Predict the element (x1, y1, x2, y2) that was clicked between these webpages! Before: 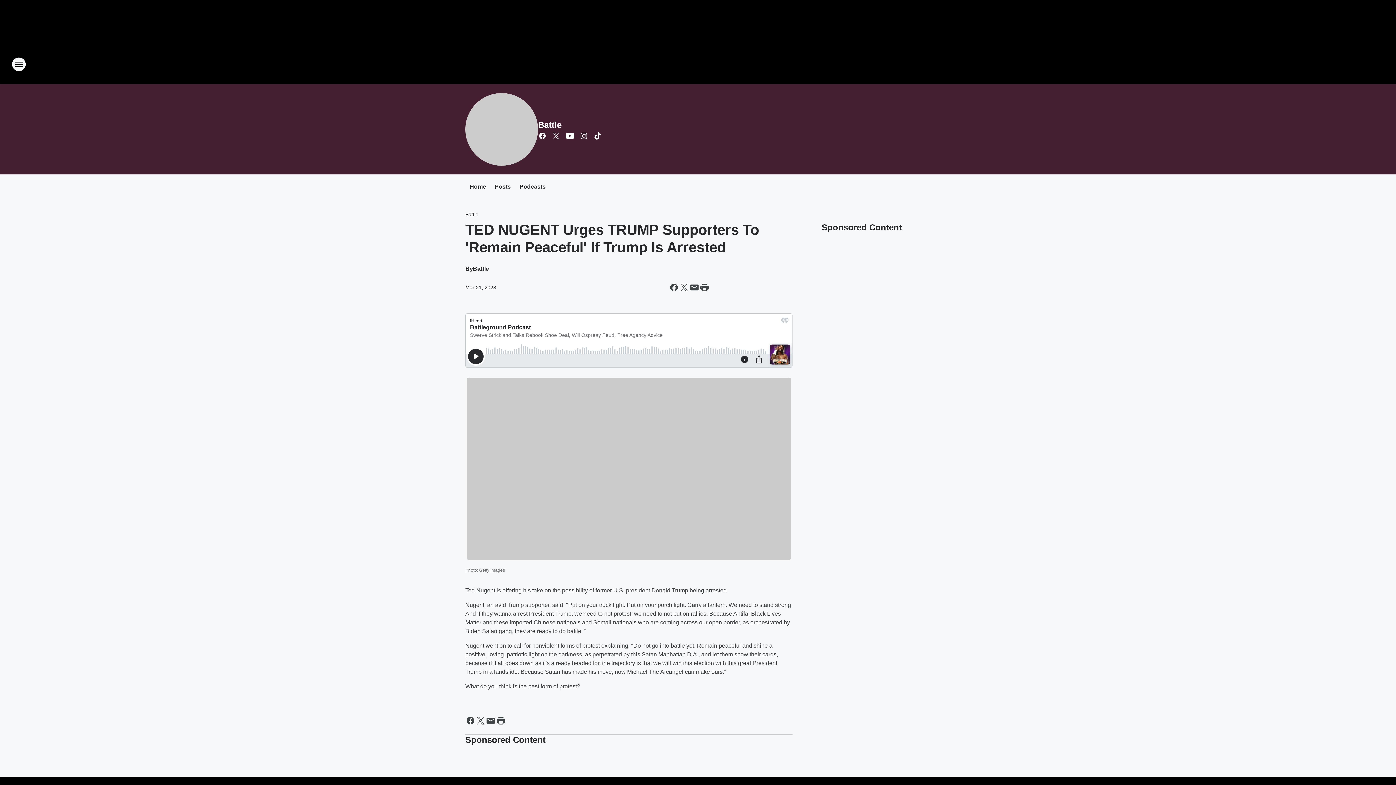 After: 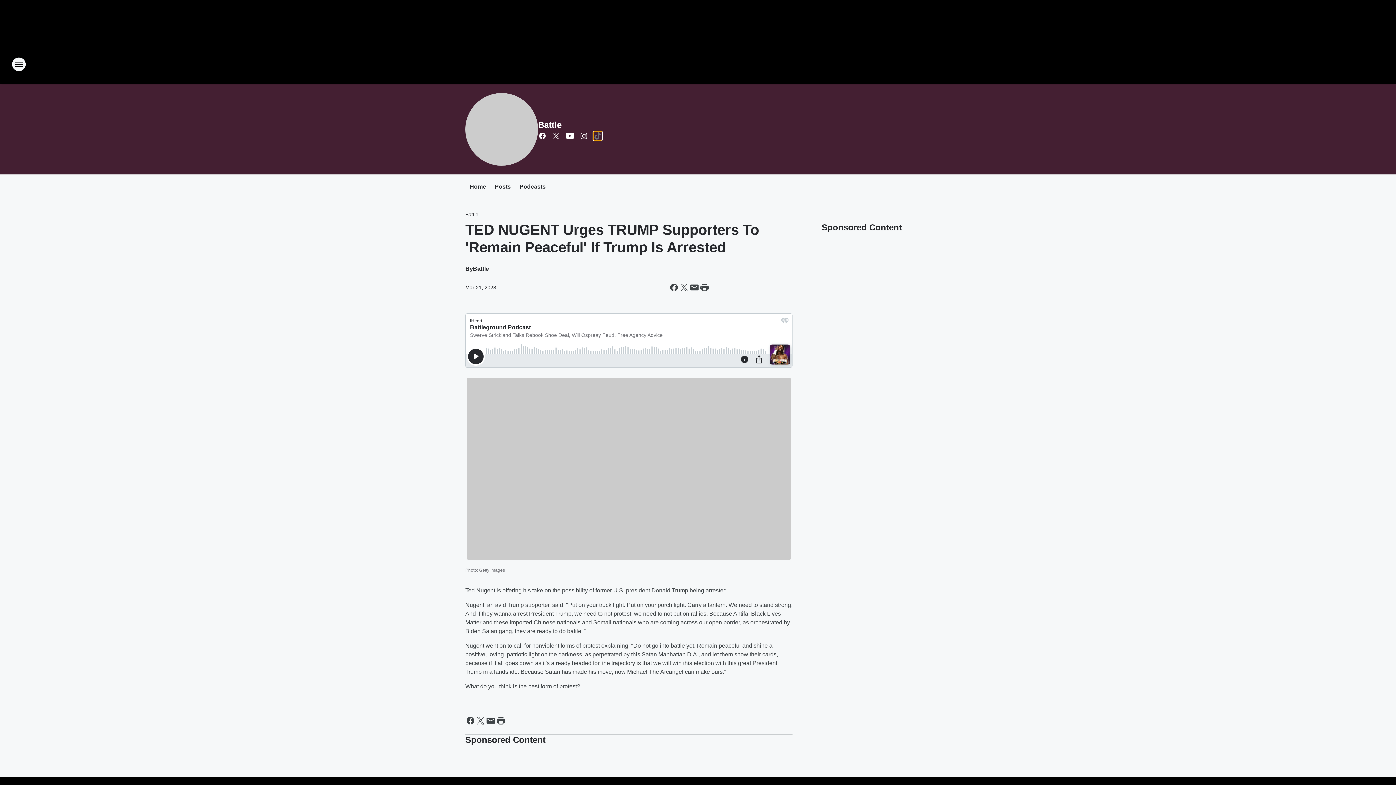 Action: bbox: (593, 131, 602, 140) label: Visit us on tiktok